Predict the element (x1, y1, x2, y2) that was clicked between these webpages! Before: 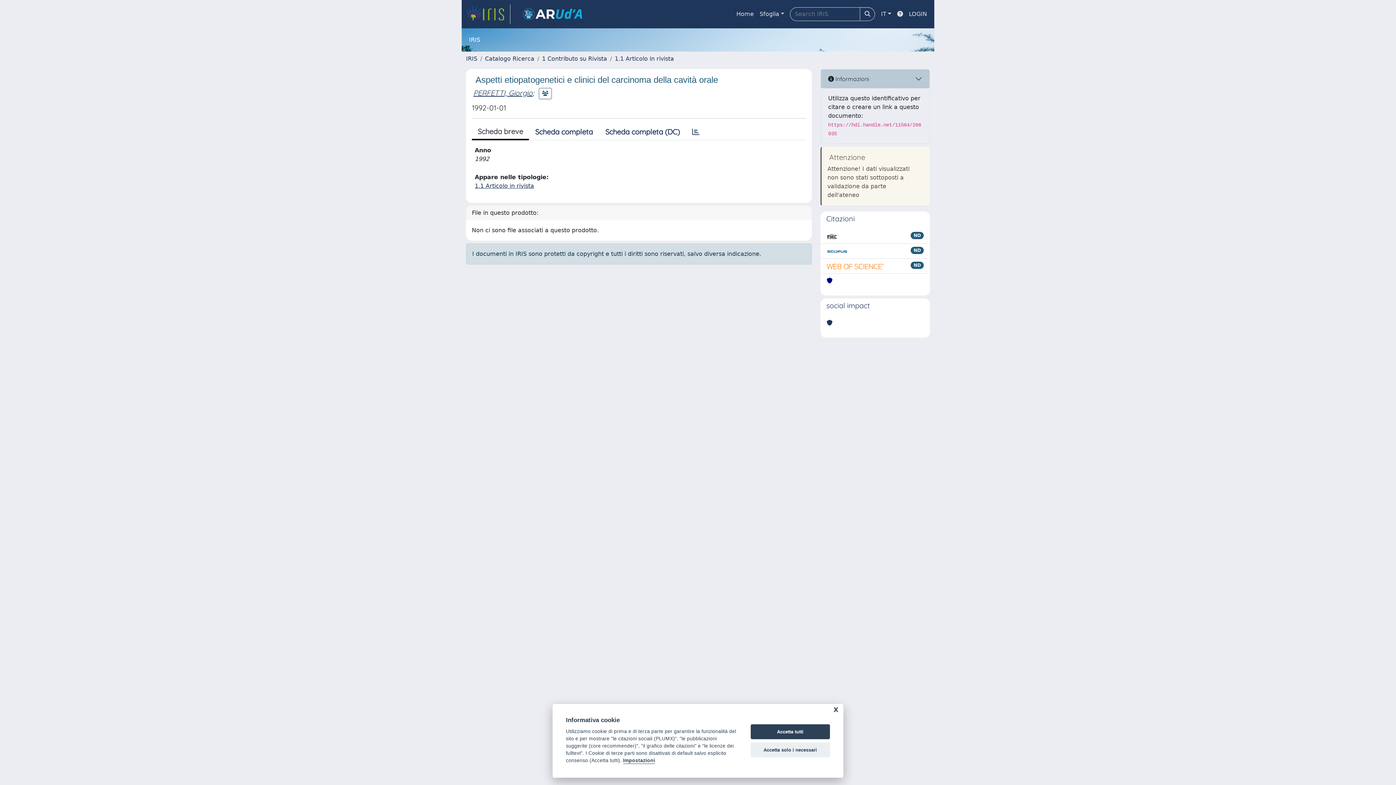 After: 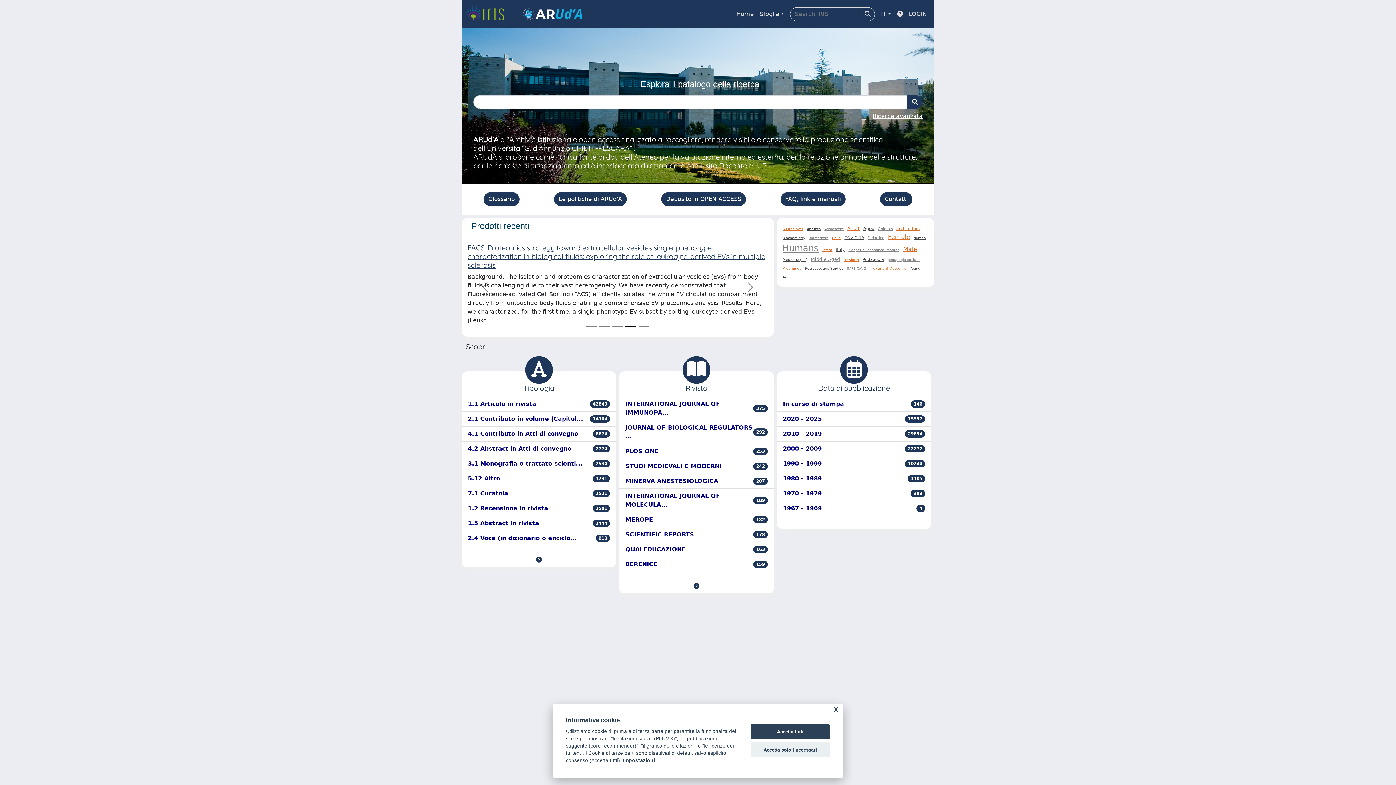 Action: label: IRIS bbox: (466, 55, 477, 62)